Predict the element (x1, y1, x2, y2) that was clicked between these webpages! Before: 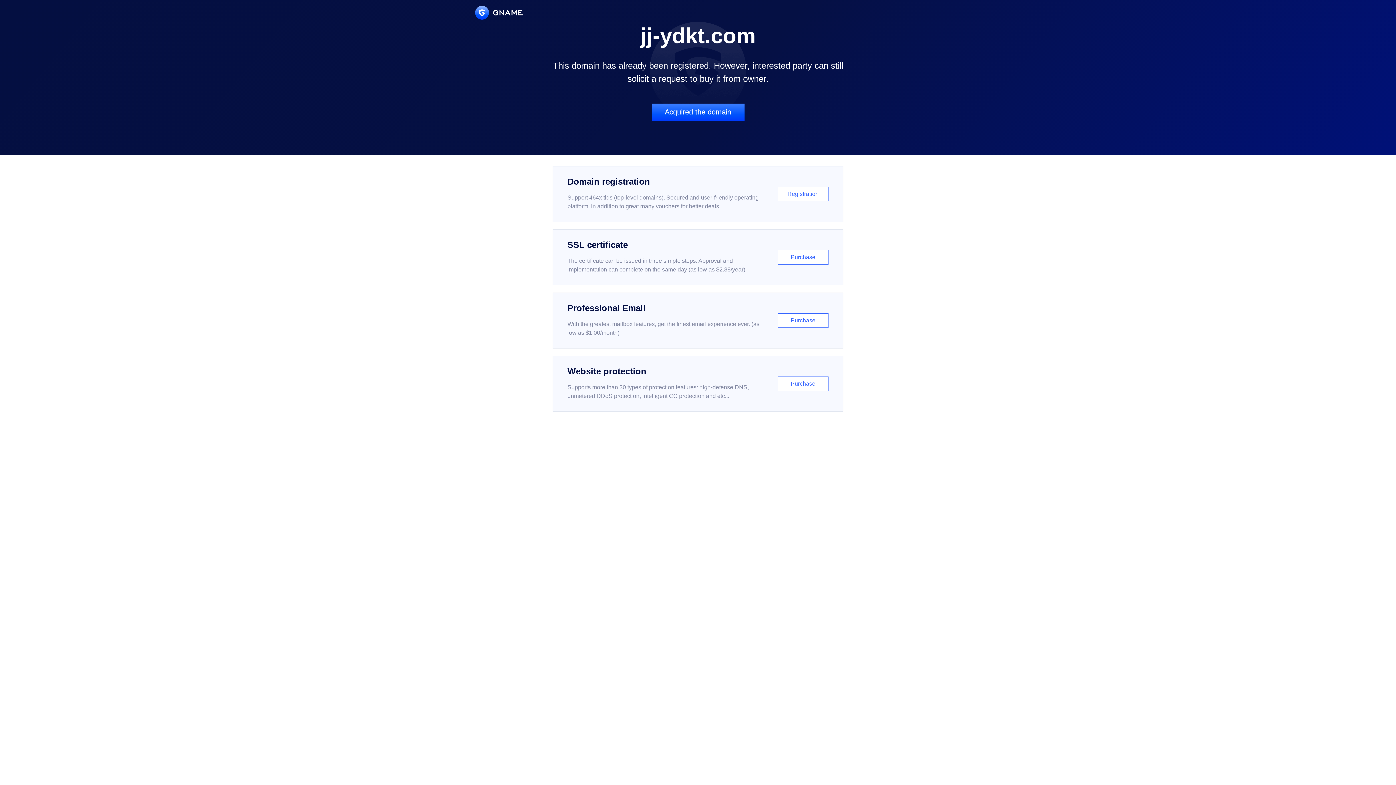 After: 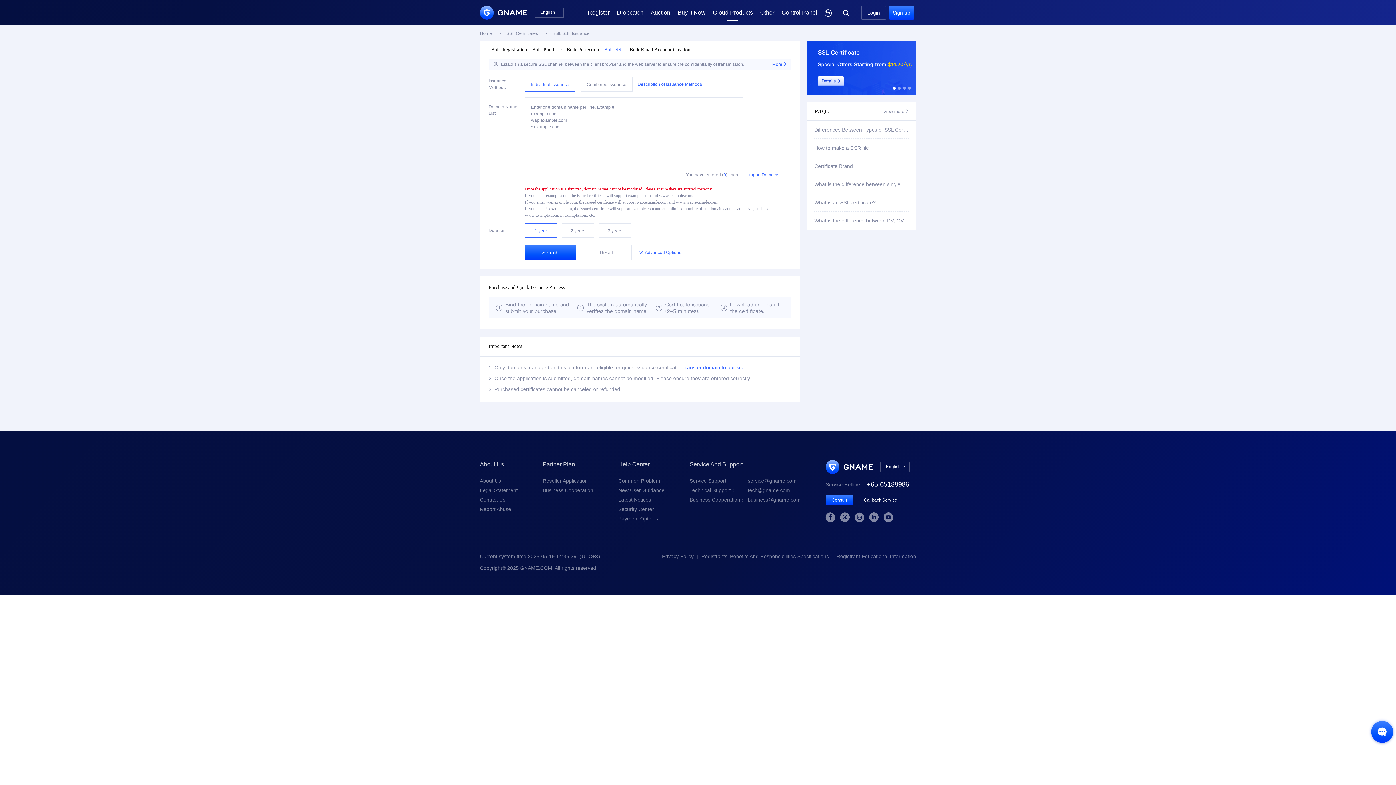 Action: bbox: (552, 229, 843, 285) label: SSL certificate

The certificate can be issued in three simple steps. Approval and implementation can complete on the same day (as low as $2.88/year)

Purchase